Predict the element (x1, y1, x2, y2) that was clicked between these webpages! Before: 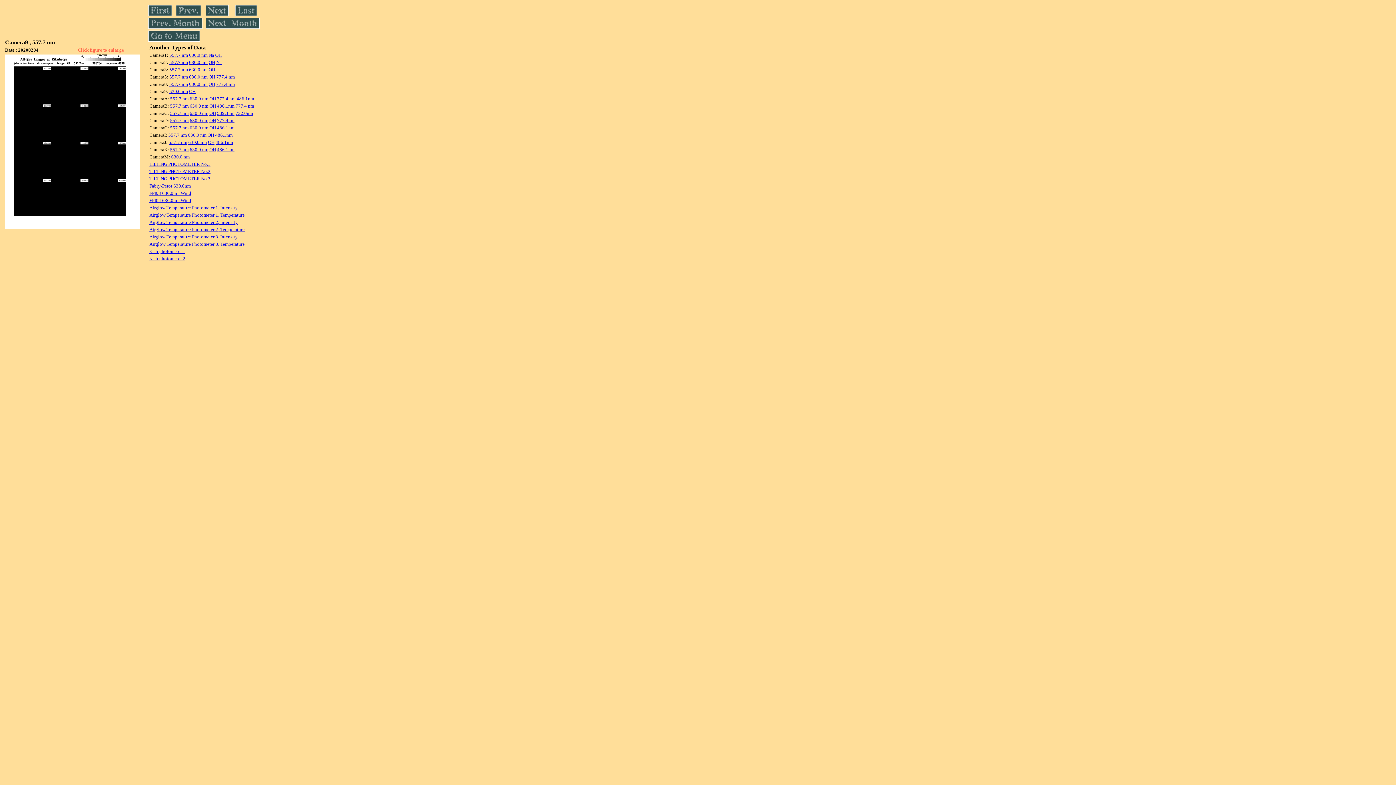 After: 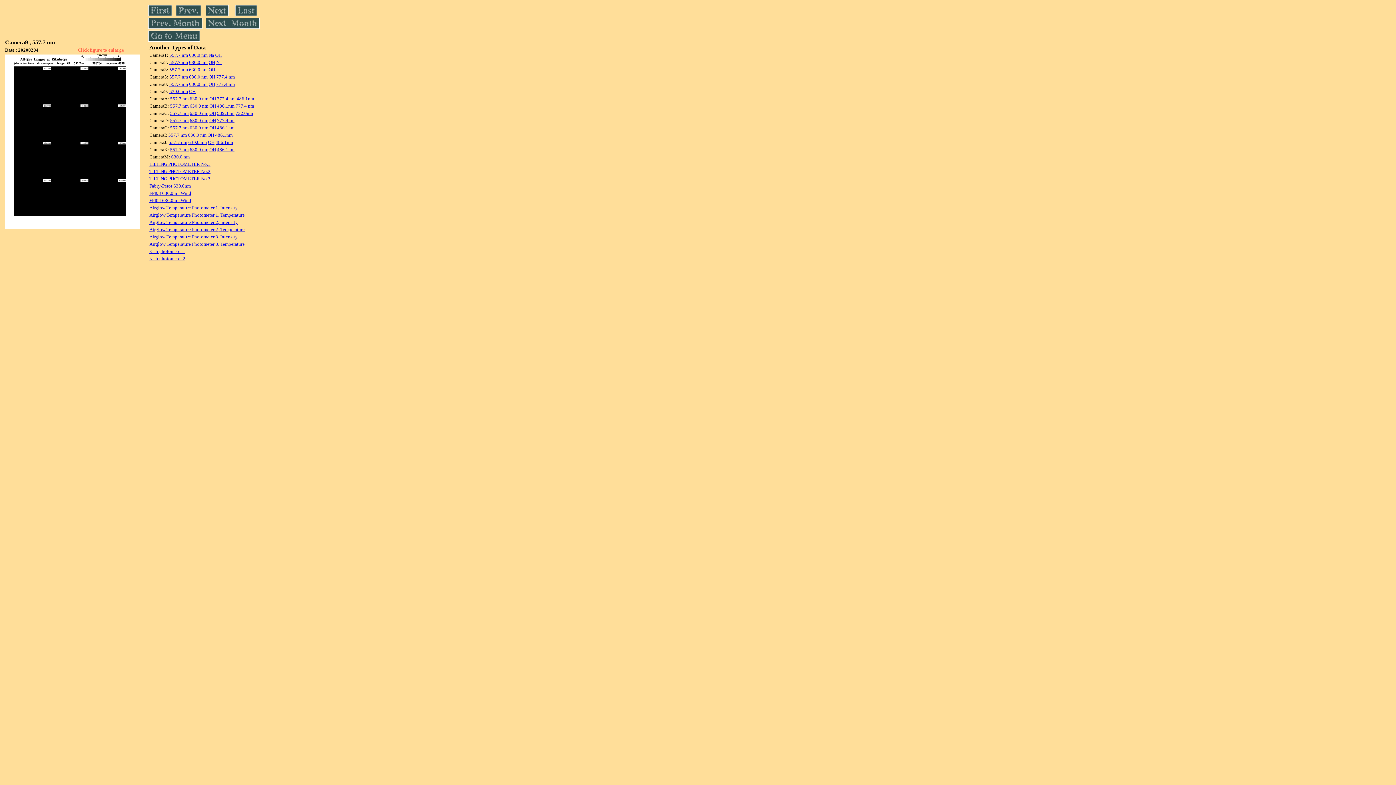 Action: bbox: (170, 117, 188, 123) label: 557.7 nm